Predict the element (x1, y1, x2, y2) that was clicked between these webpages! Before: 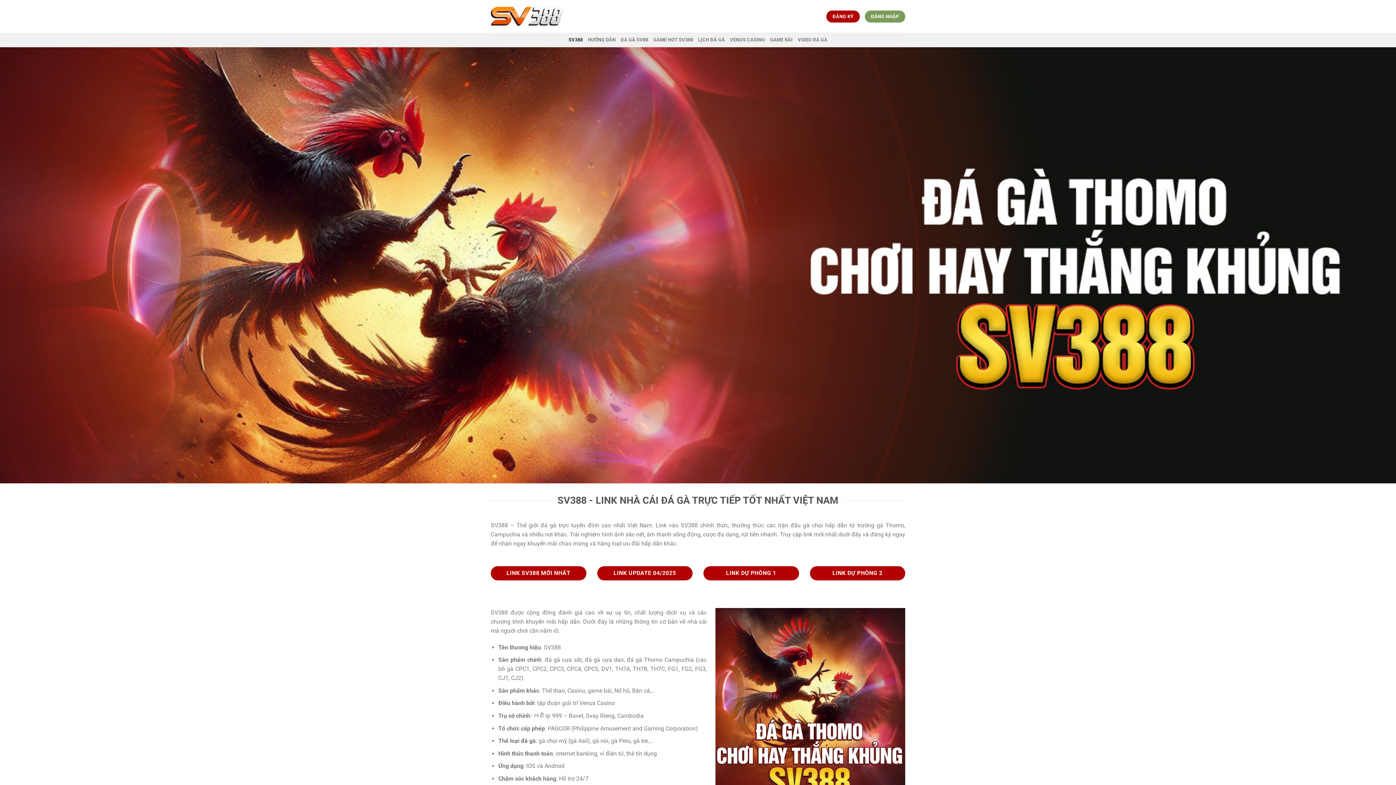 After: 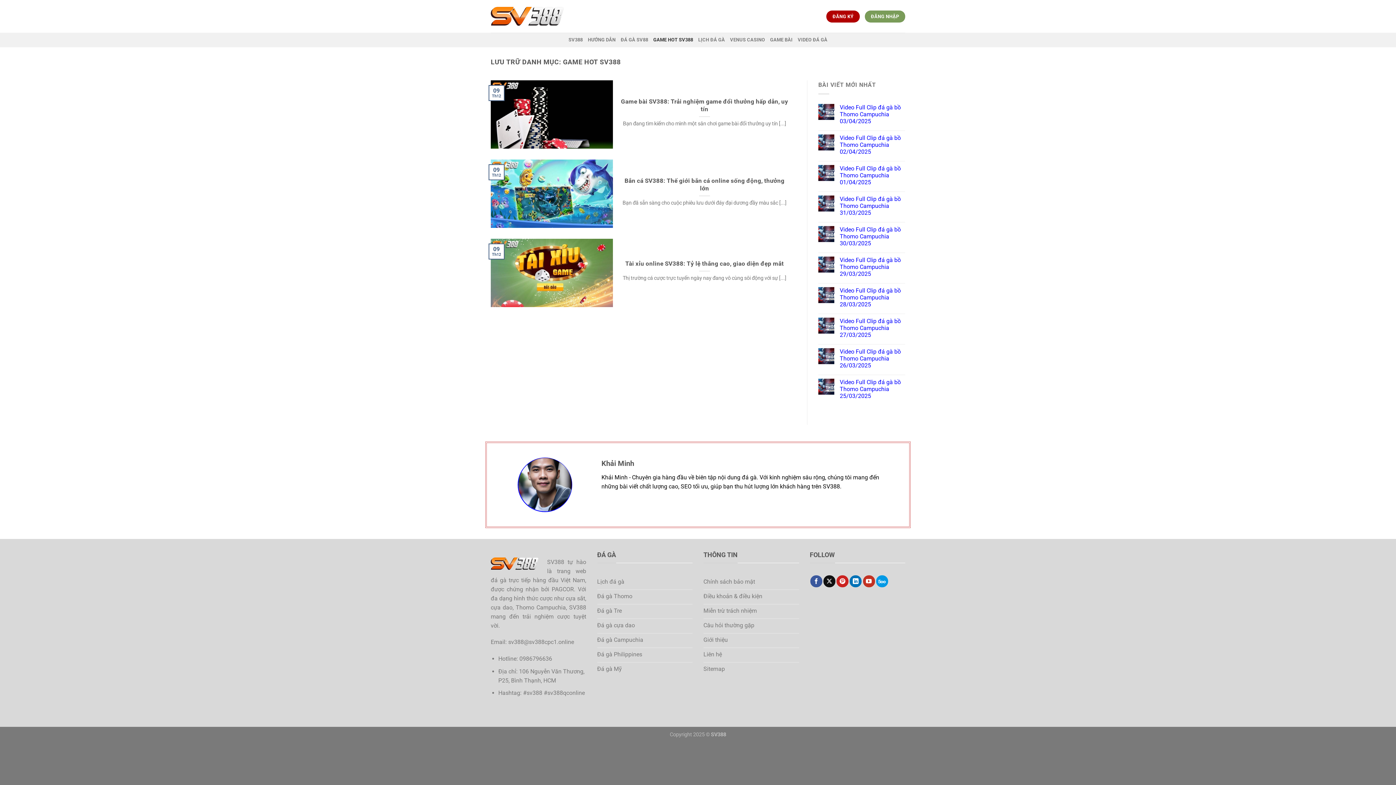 Action: label: GAME HOT SV388 bbox: (653, 32, 693, 47)